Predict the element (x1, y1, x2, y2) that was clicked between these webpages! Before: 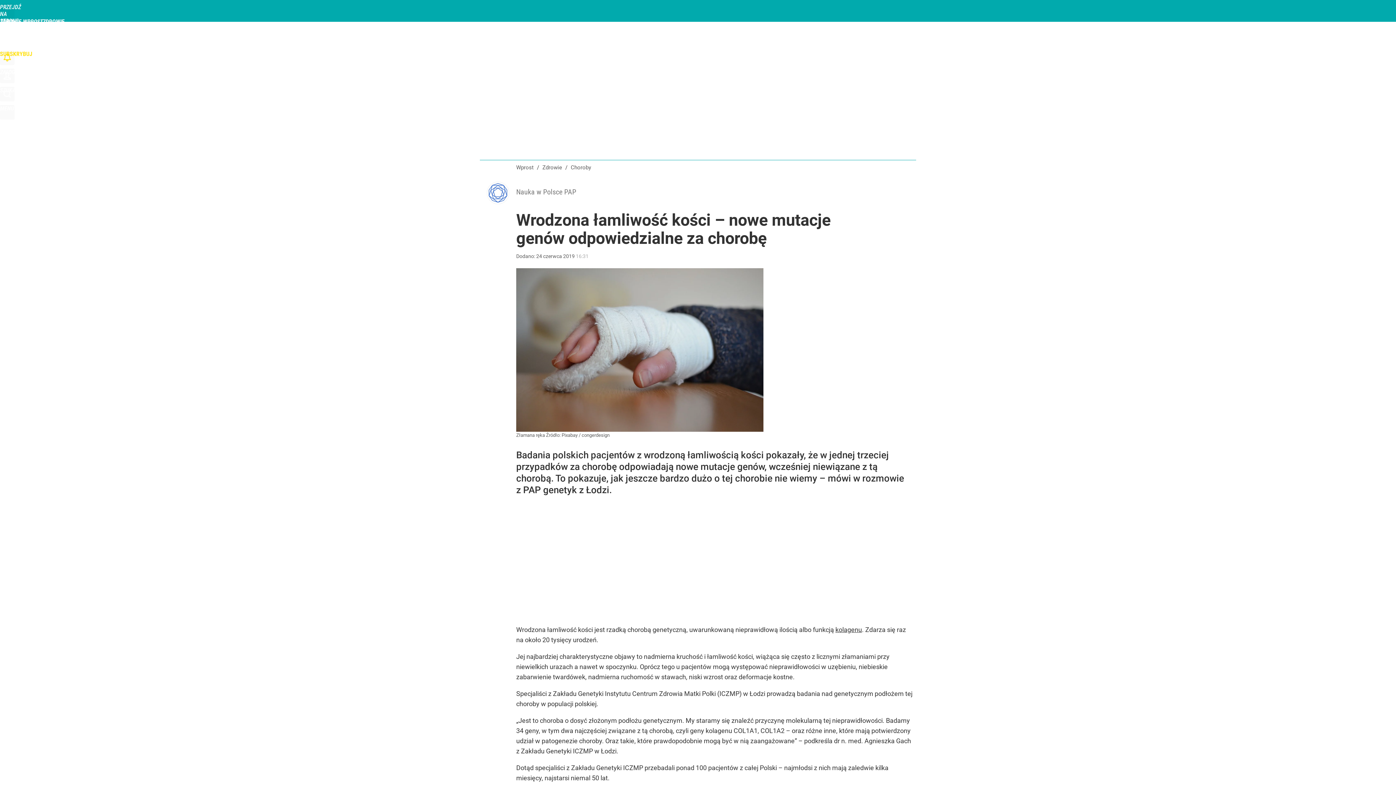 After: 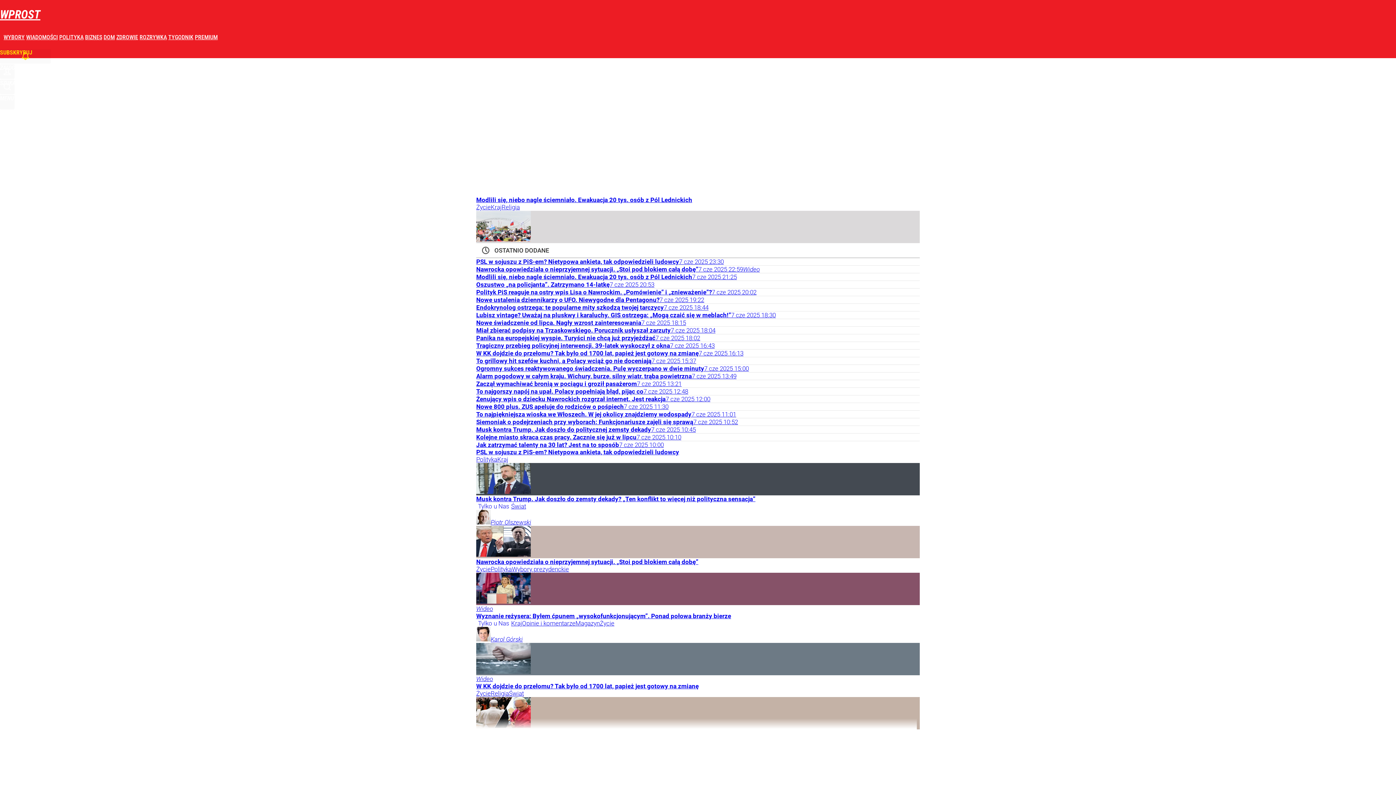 Action: label: PRZEJDŹ NA STRONĘ GŁÓWNĄ WPROST.PL bbox: (0, 3, 14, 18)